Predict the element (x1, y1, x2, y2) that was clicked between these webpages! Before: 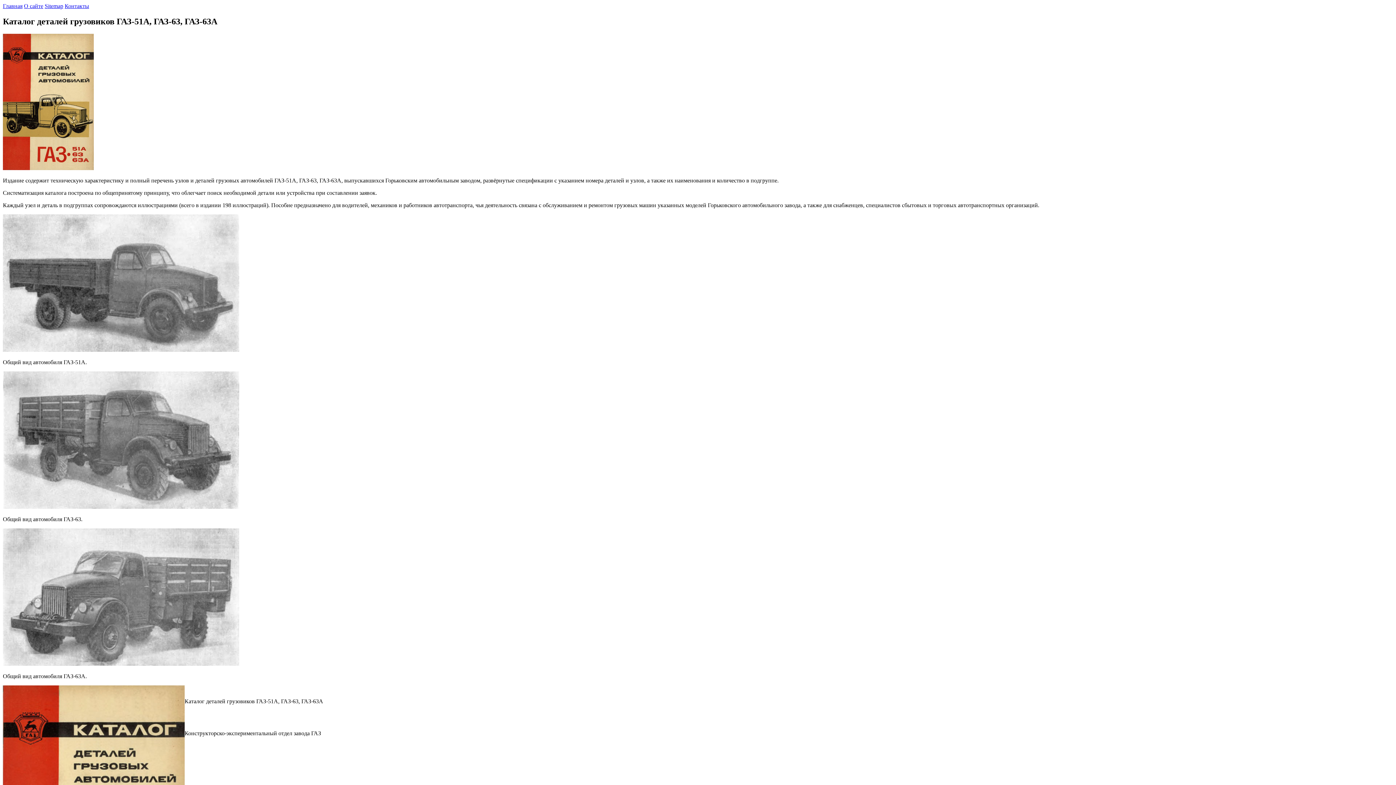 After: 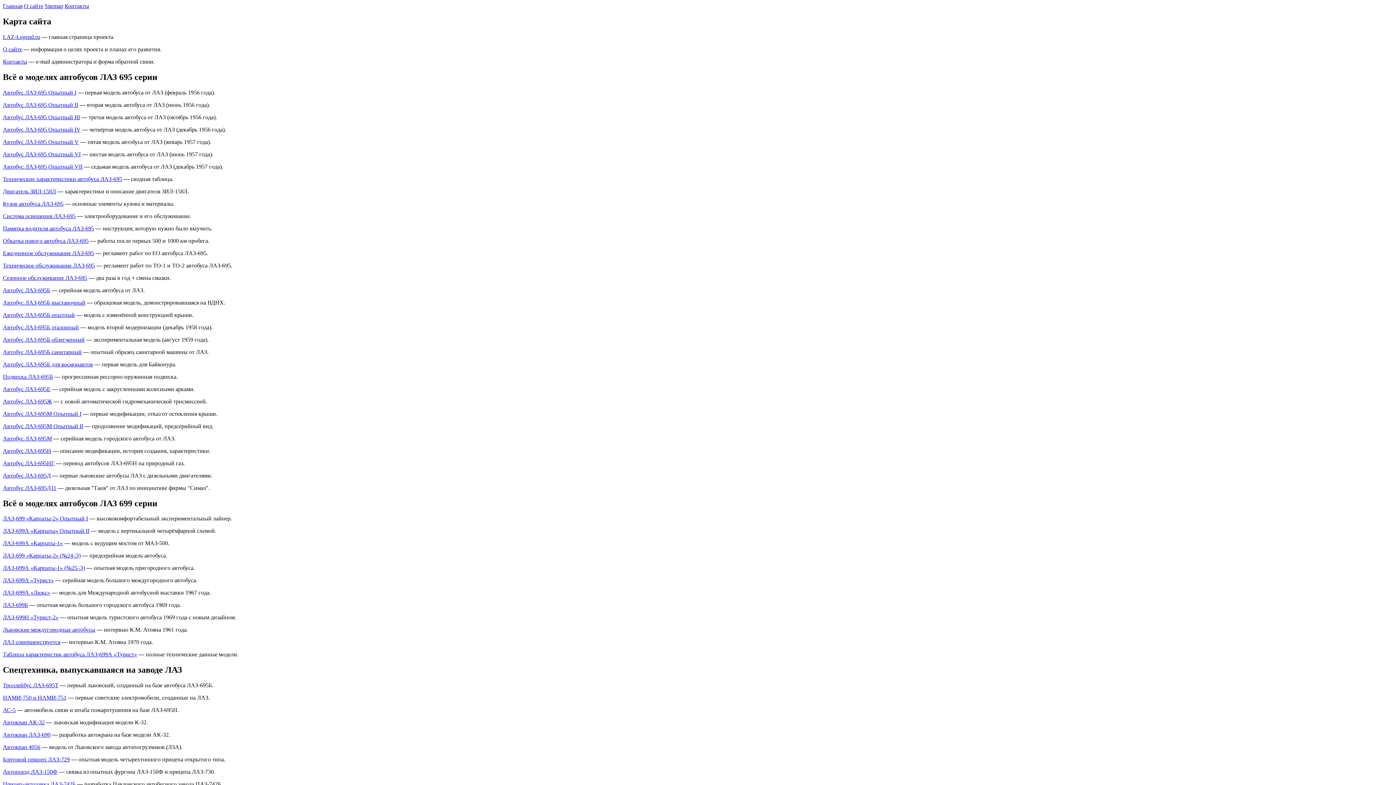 Action: label: Sitemap bbox: (44, 2, 63, 9)